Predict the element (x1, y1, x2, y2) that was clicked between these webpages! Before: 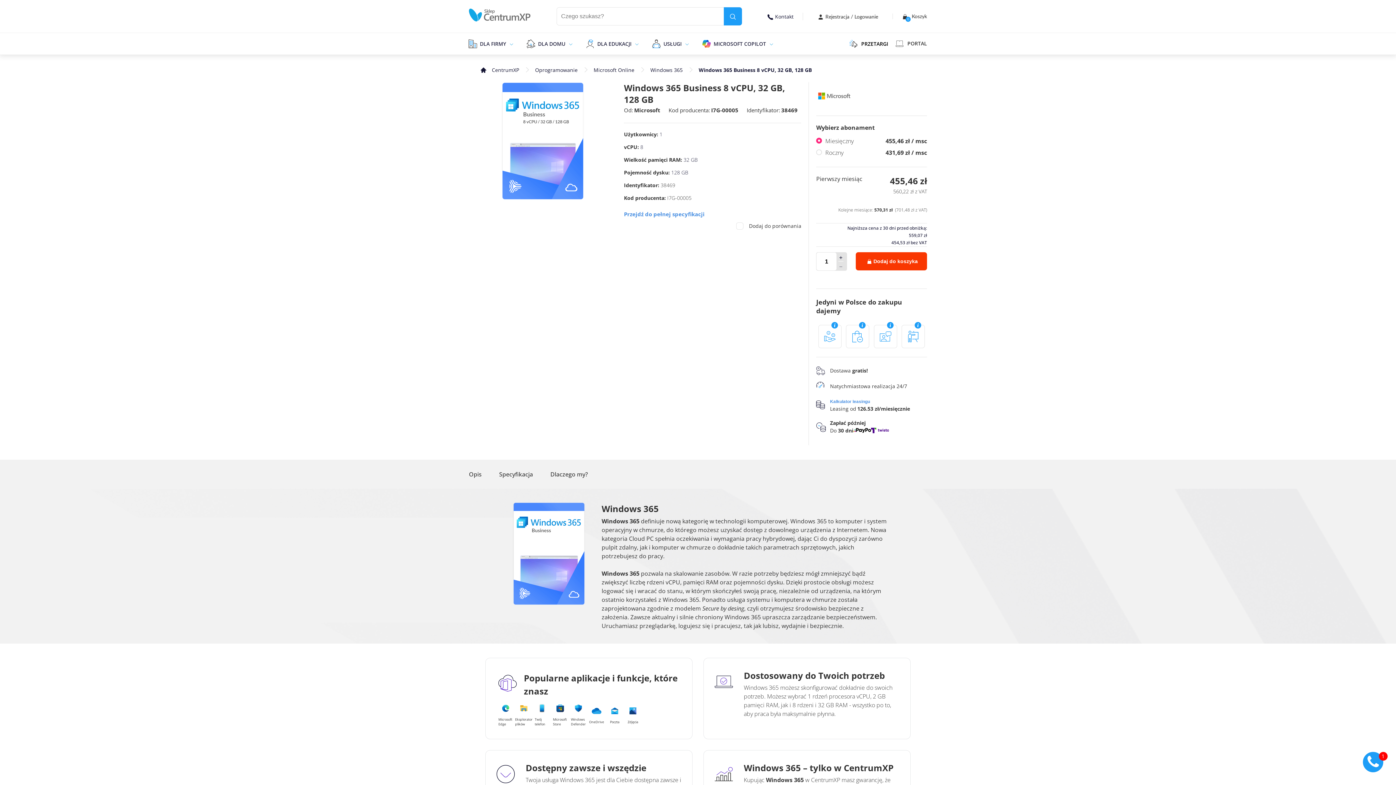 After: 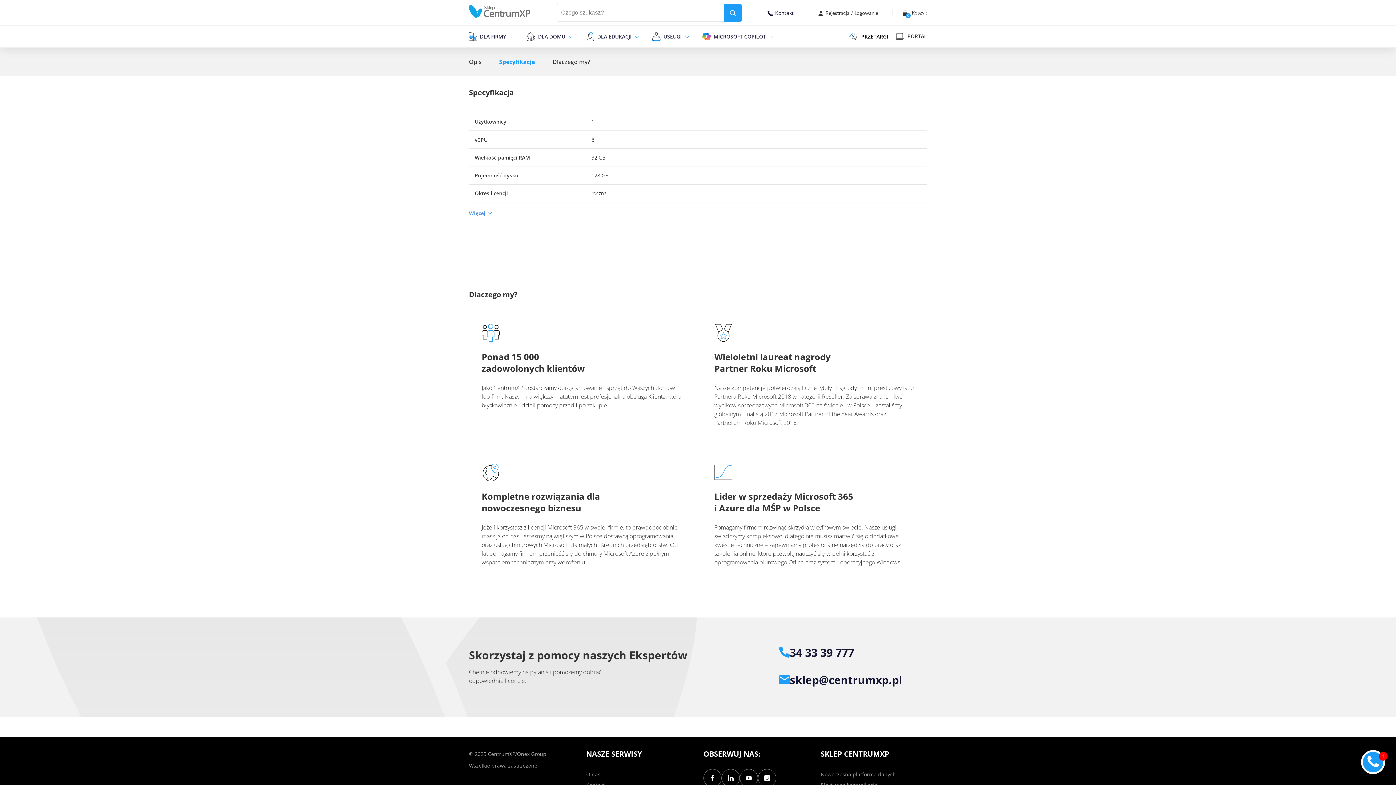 Action: bbox: (624, 201, 704, 229) label: Przejdź do pełnej specyfikacji